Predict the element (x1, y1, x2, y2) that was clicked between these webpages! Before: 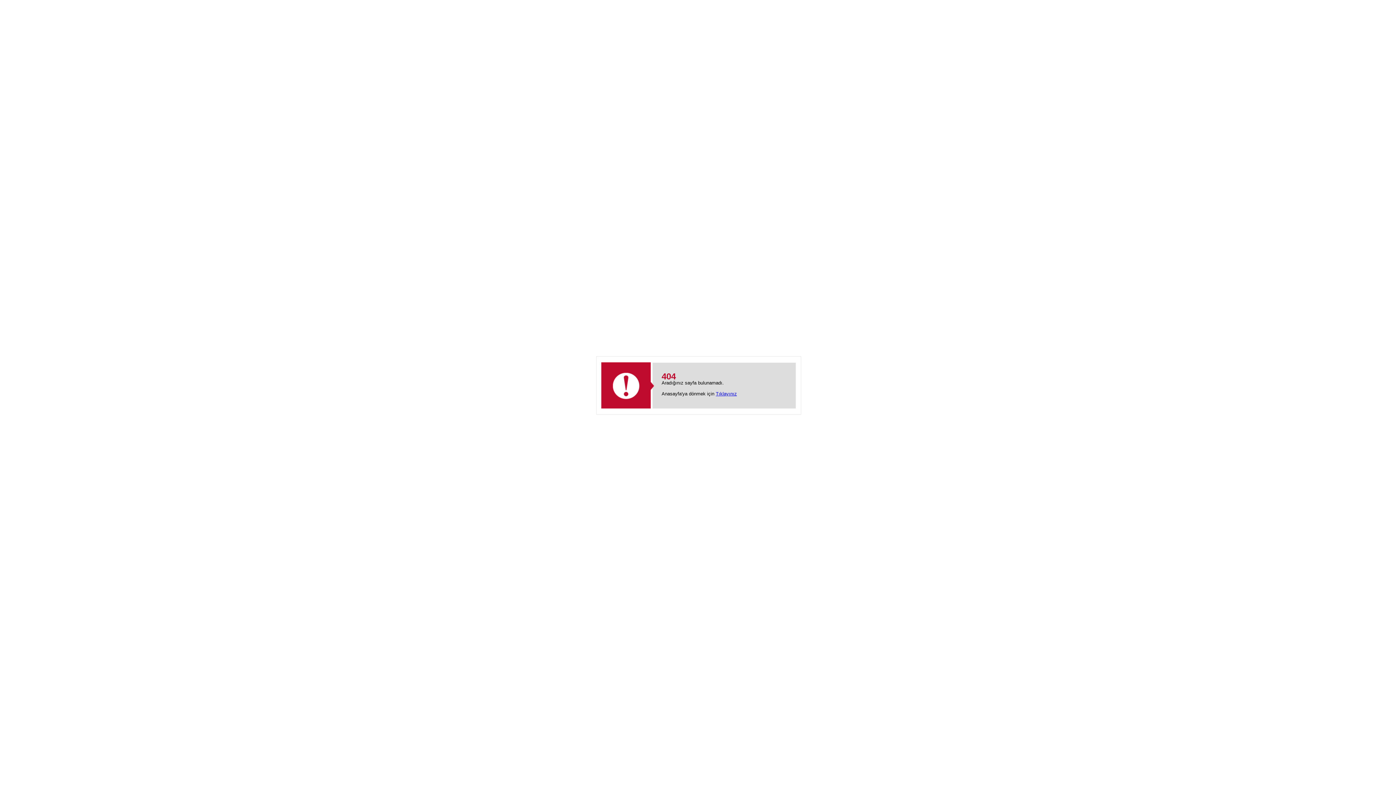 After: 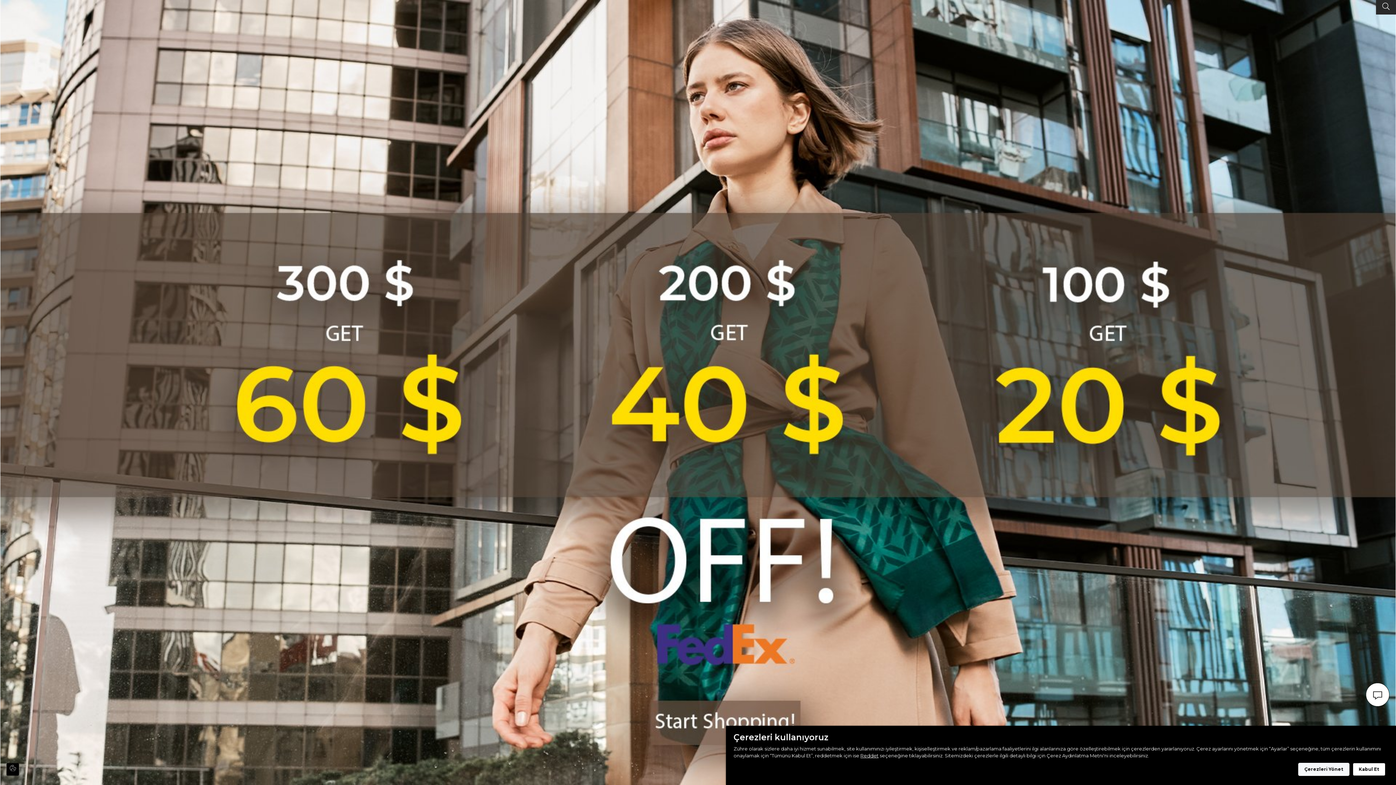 Action: label: Tıklayınız bbox: (716, 391, 737, 396)